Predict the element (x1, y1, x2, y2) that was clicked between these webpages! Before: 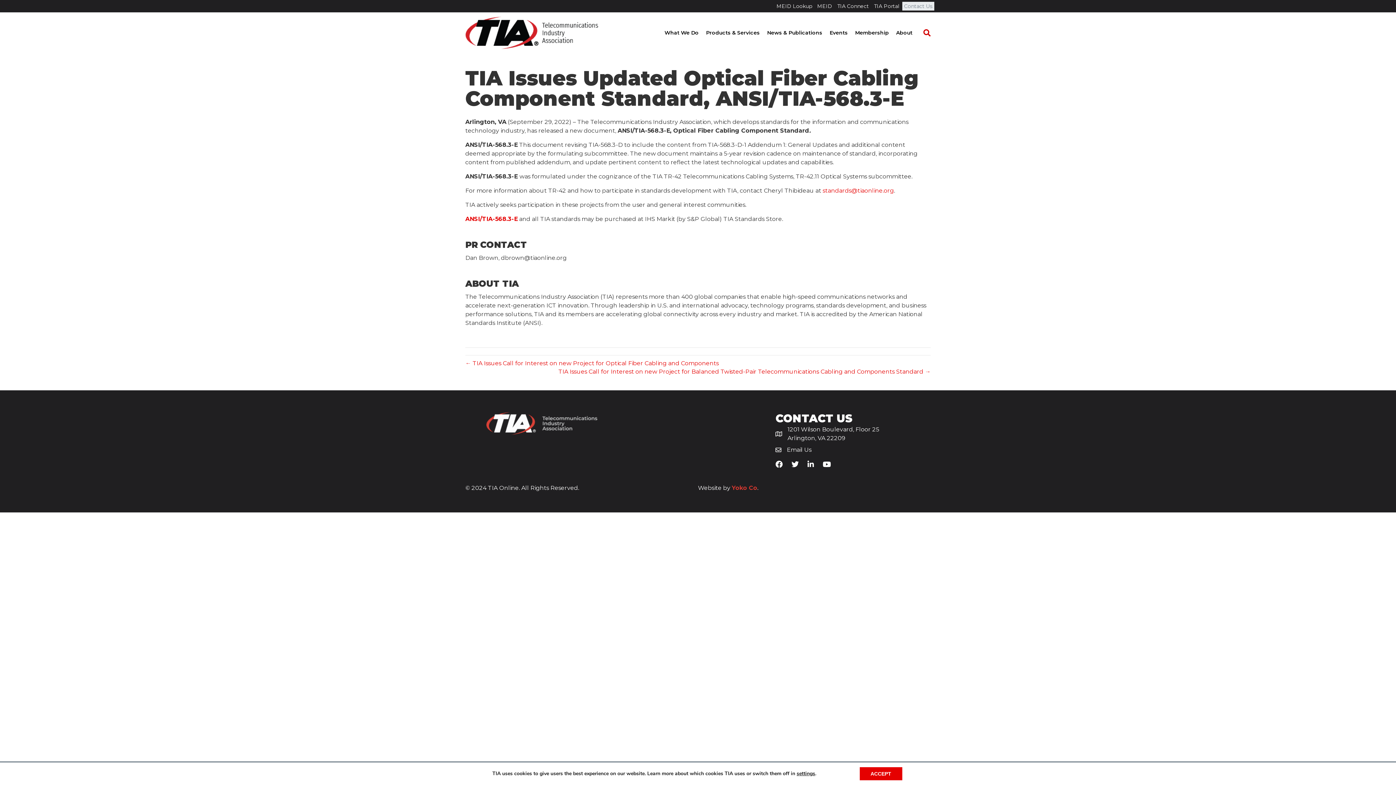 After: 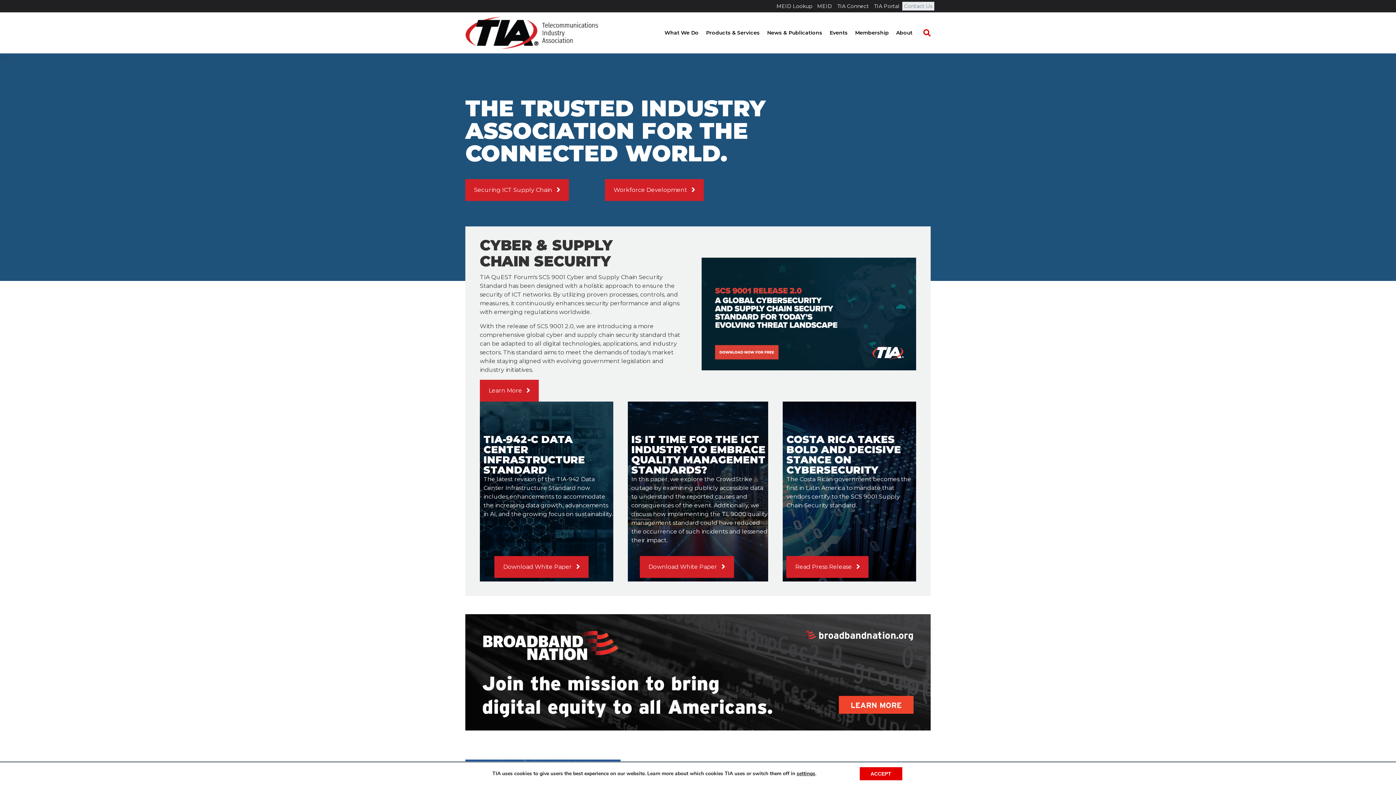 Action: bbox: (465, 28, 600, 35)